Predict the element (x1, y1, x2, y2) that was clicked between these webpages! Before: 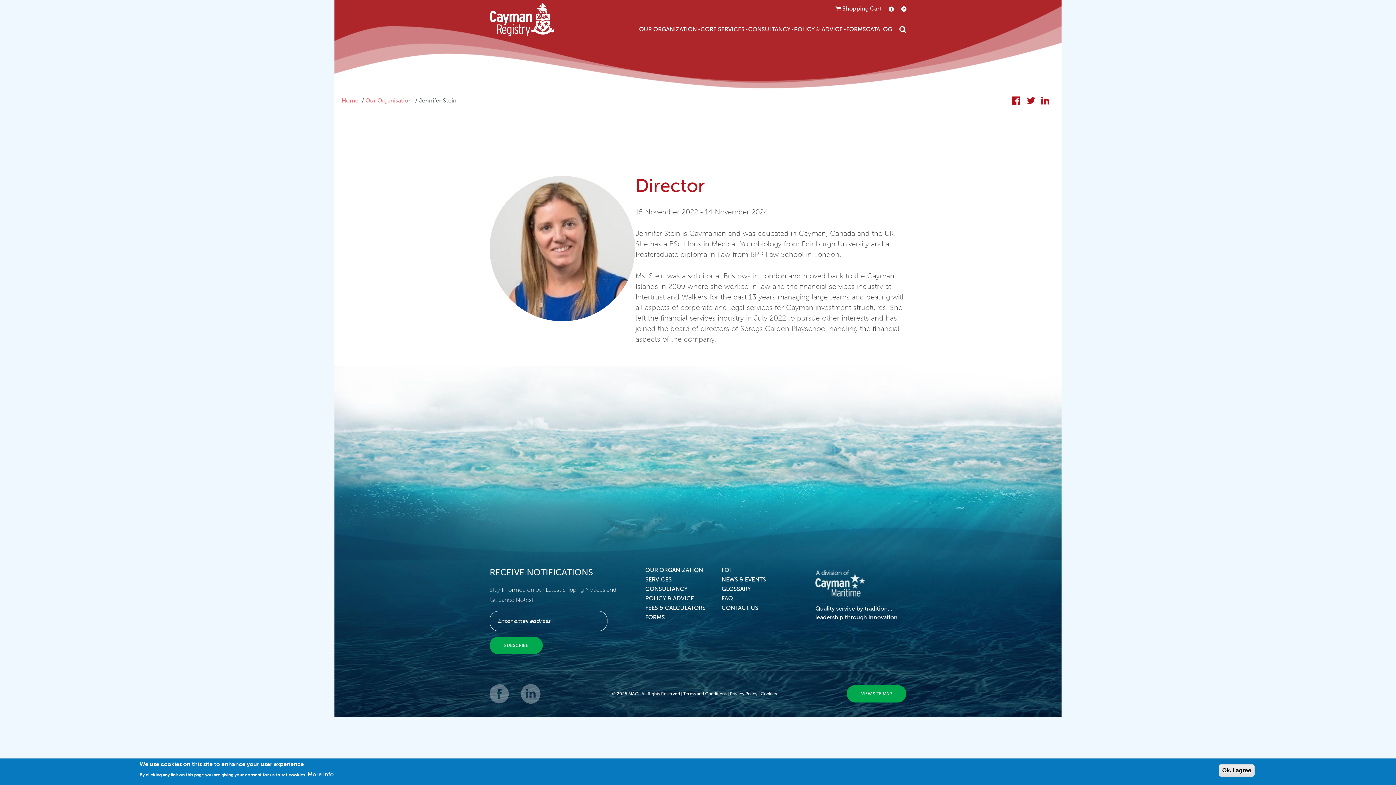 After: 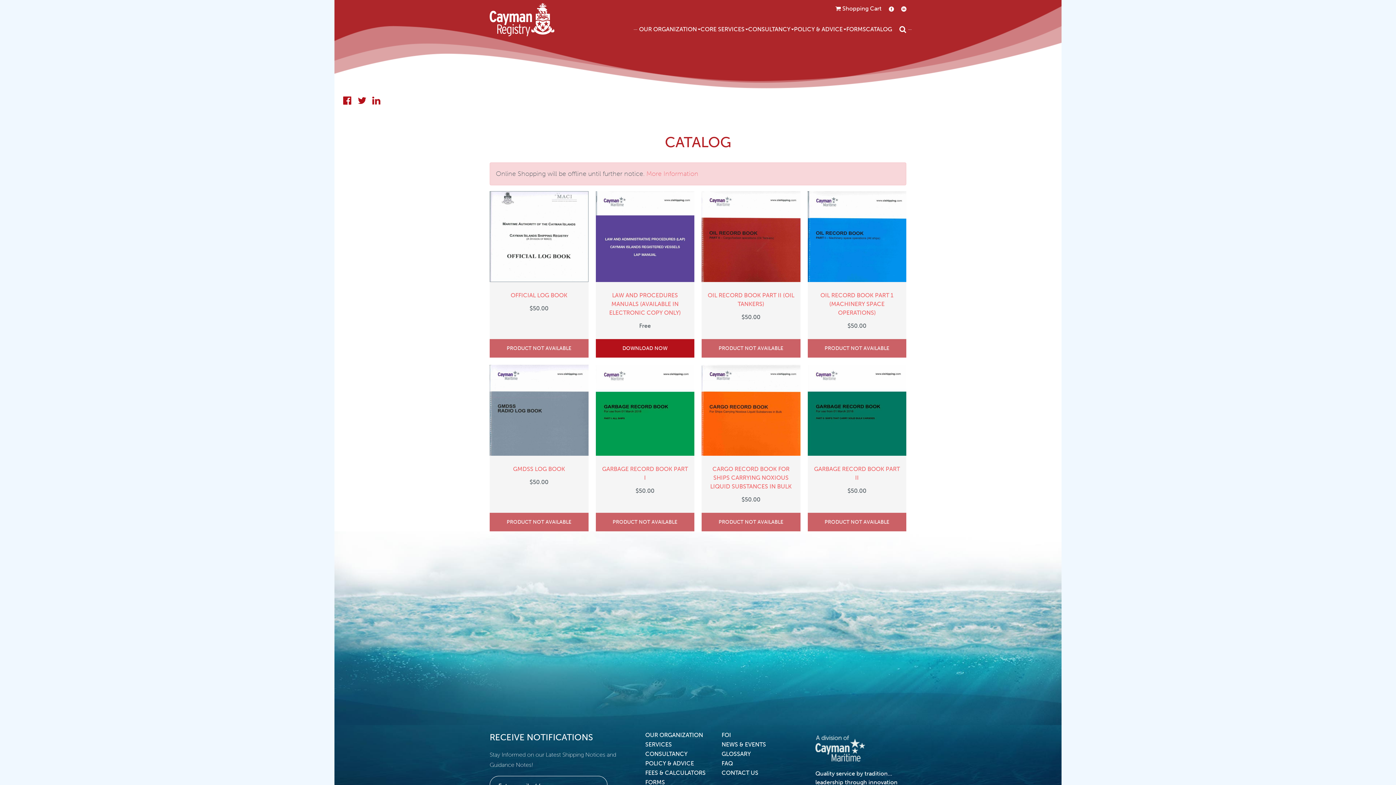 Action: bbox: (866, 25, 892, 33) label: CATALOG